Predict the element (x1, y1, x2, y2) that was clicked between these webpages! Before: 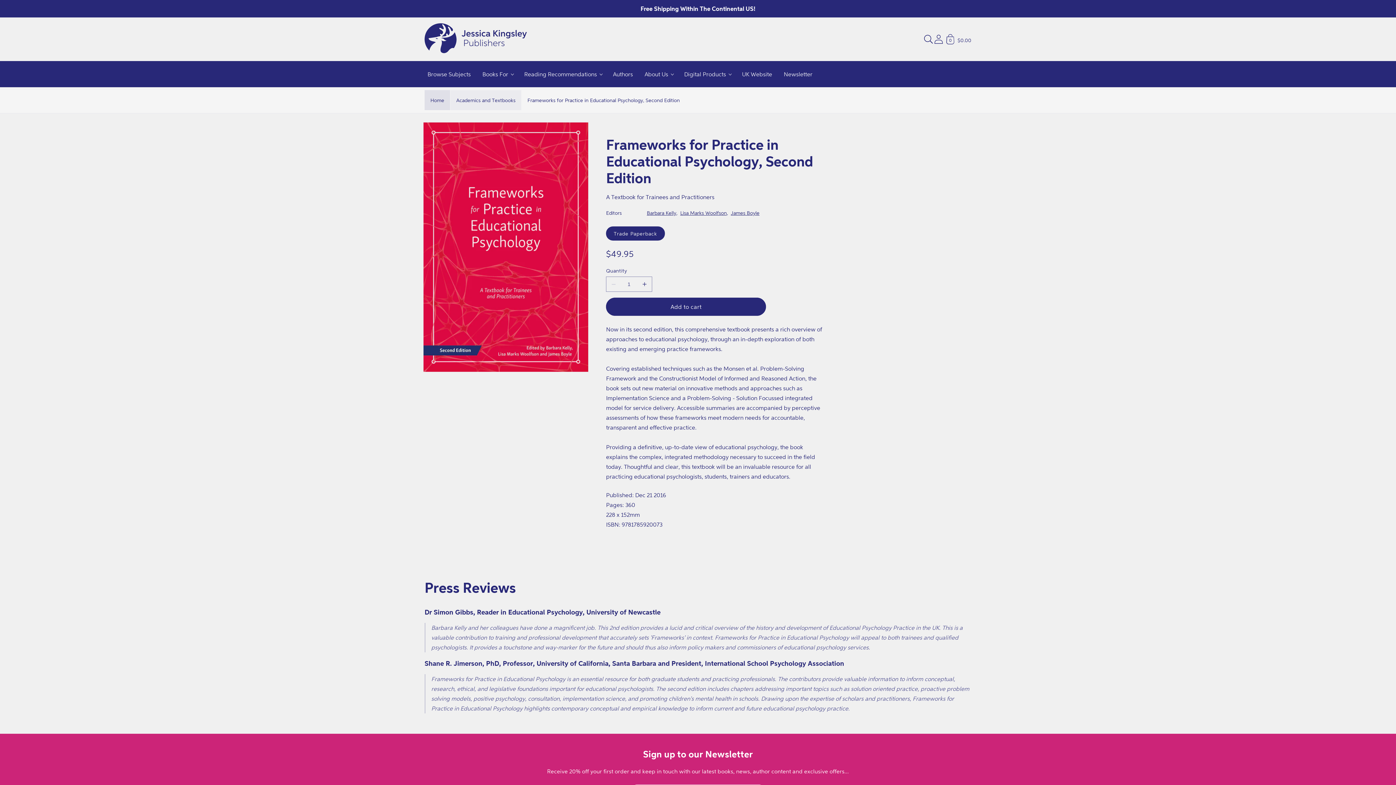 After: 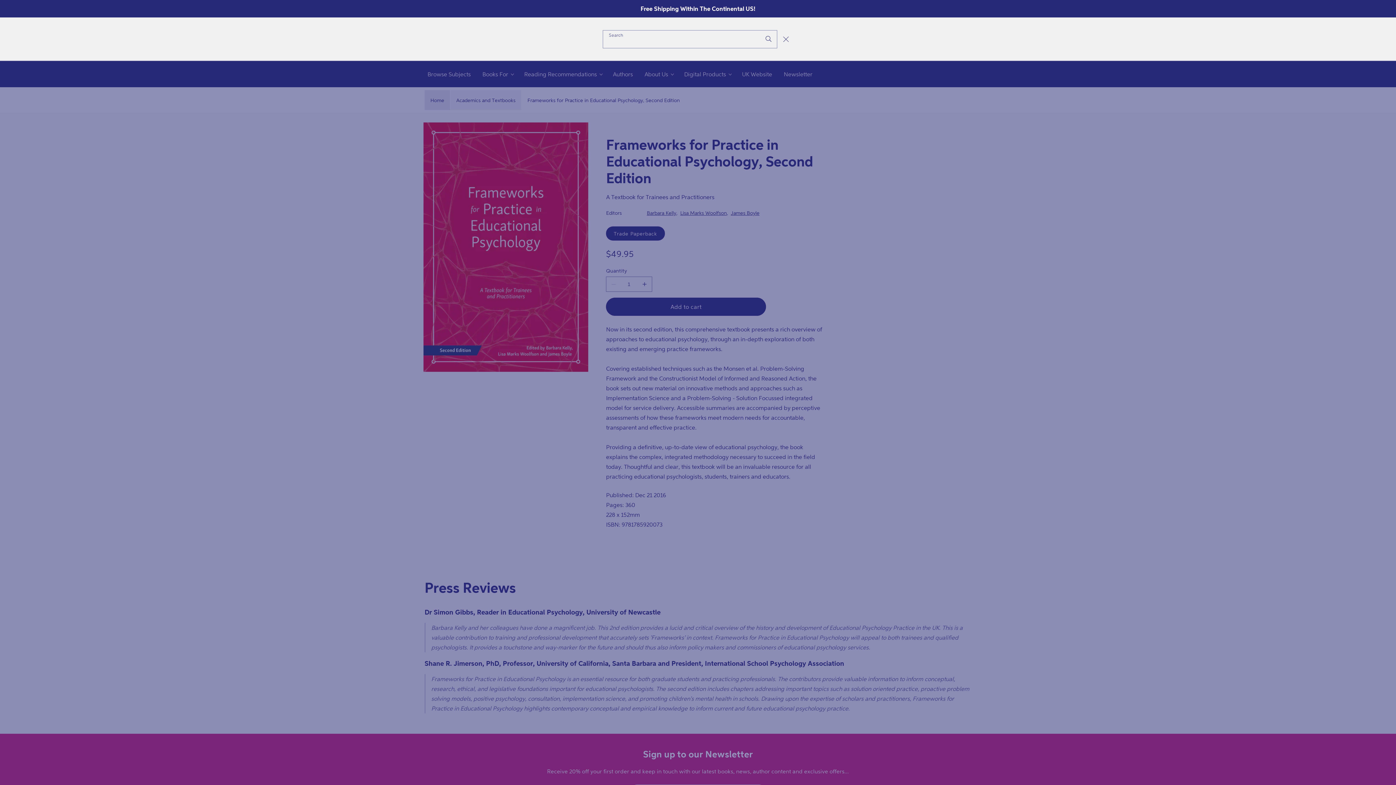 Action: label: Search bbox: (922, 33, 934, 45)